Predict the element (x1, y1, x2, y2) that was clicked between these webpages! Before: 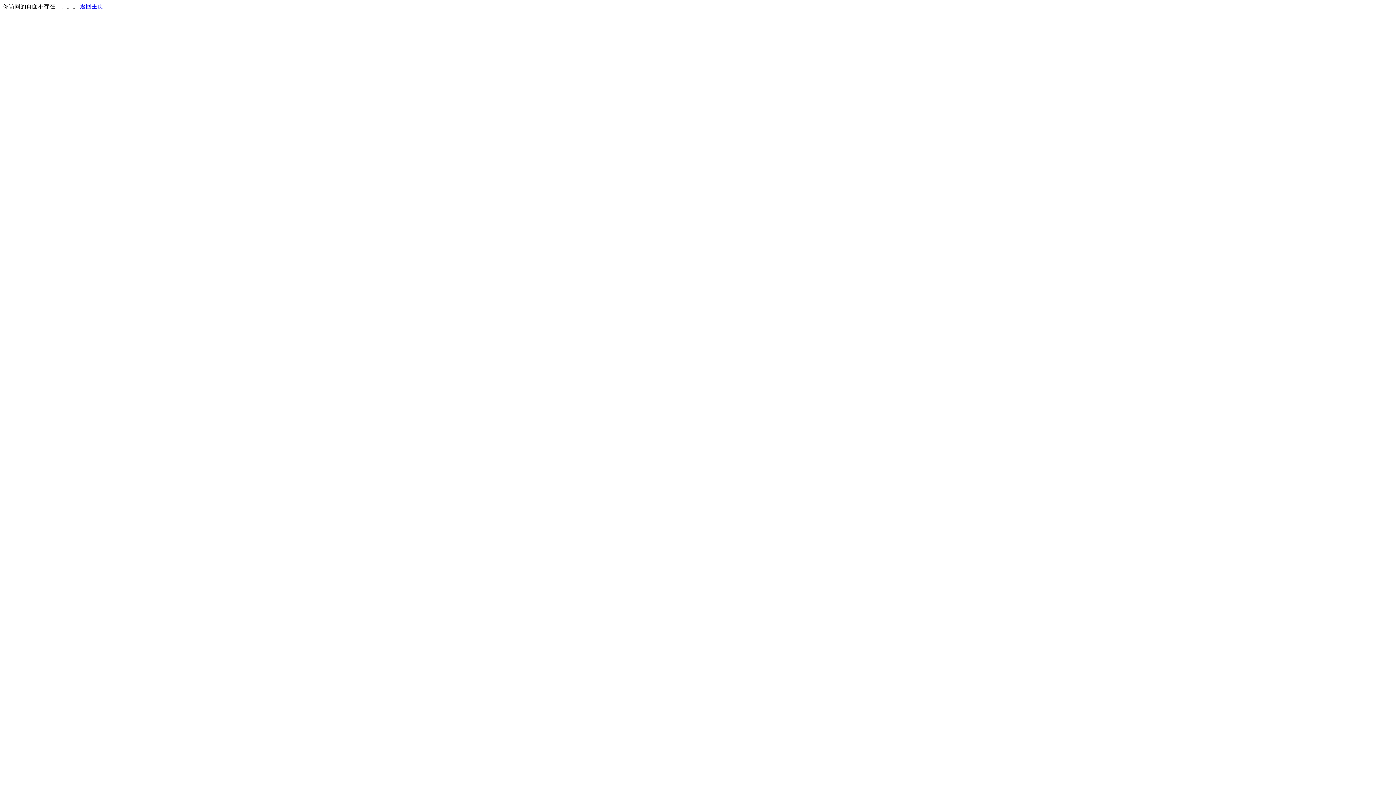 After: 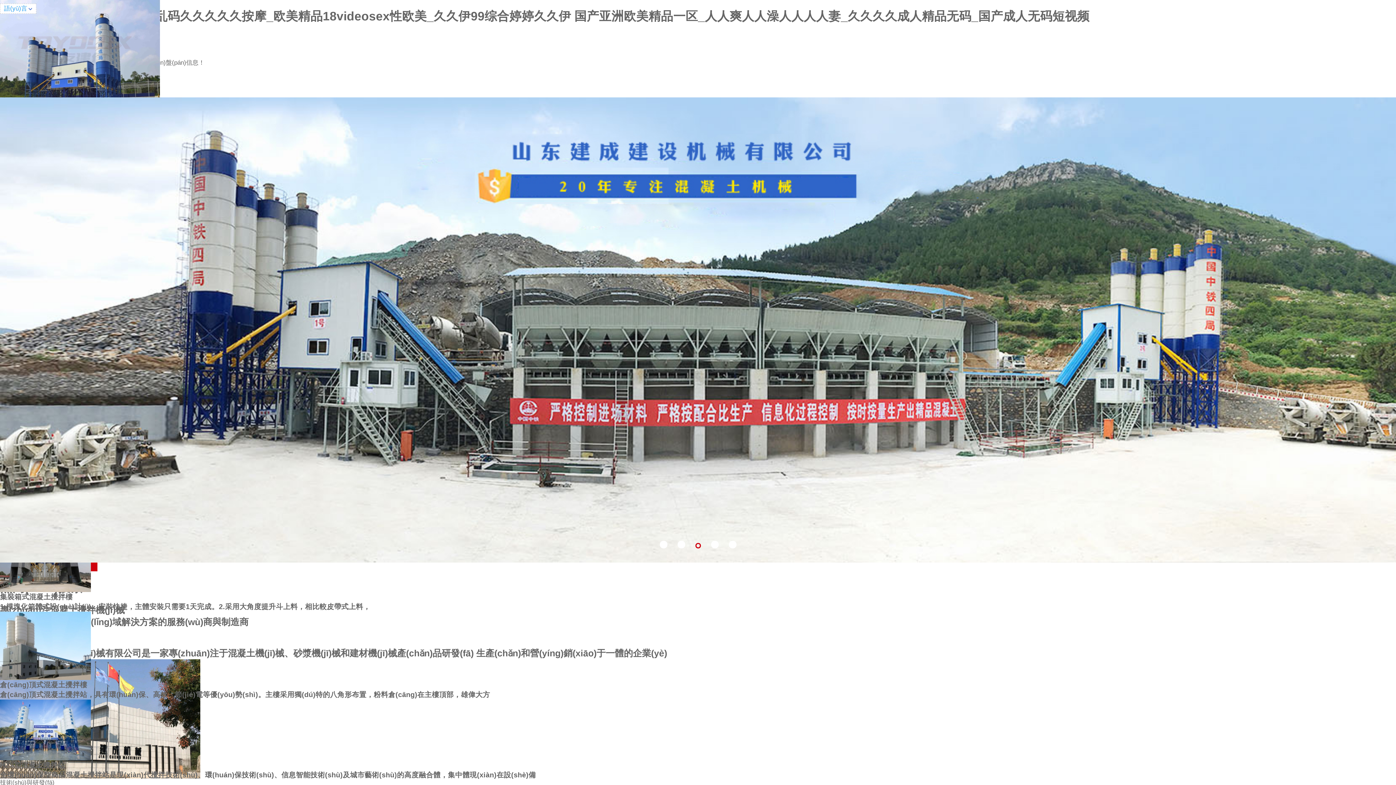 Action: label: 返回主页 bbox: (80, 3, 103, 9)